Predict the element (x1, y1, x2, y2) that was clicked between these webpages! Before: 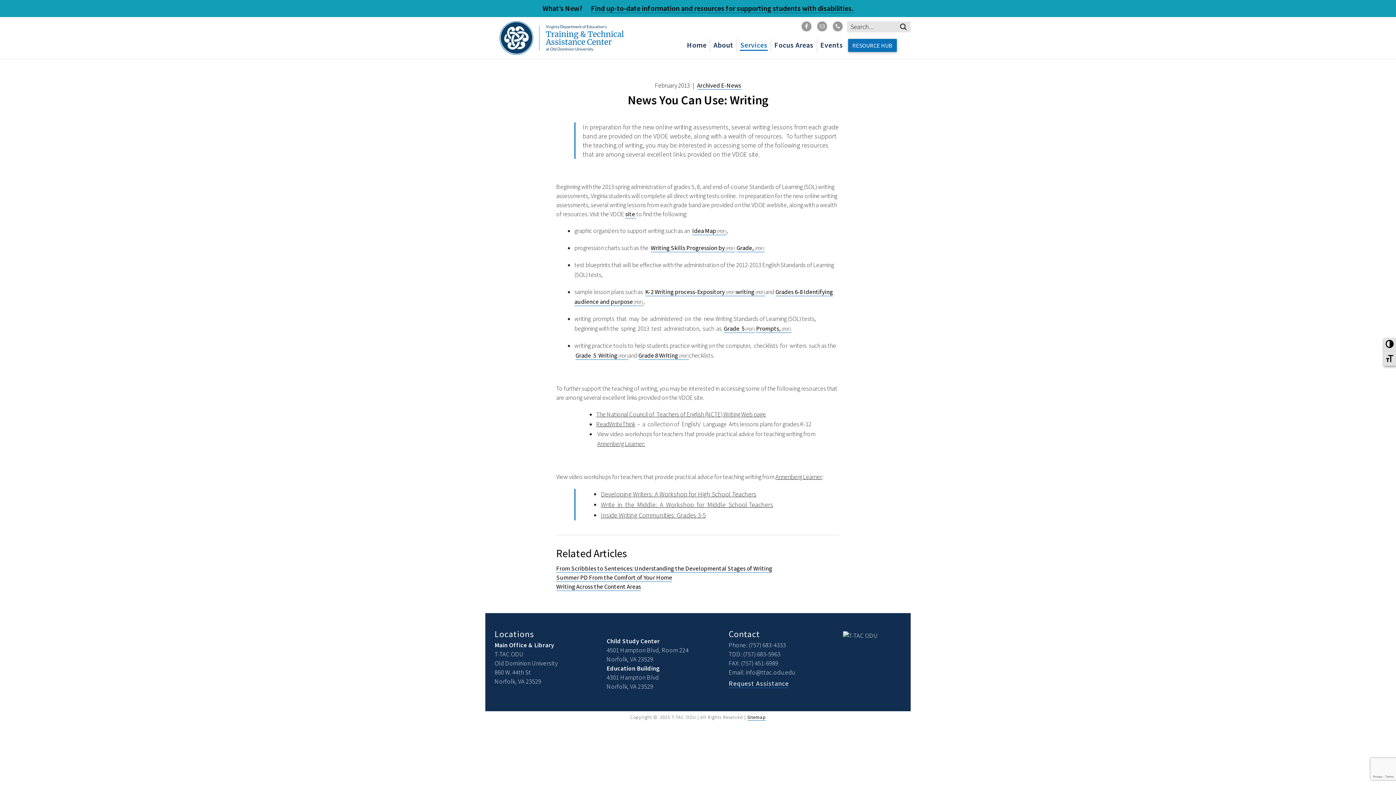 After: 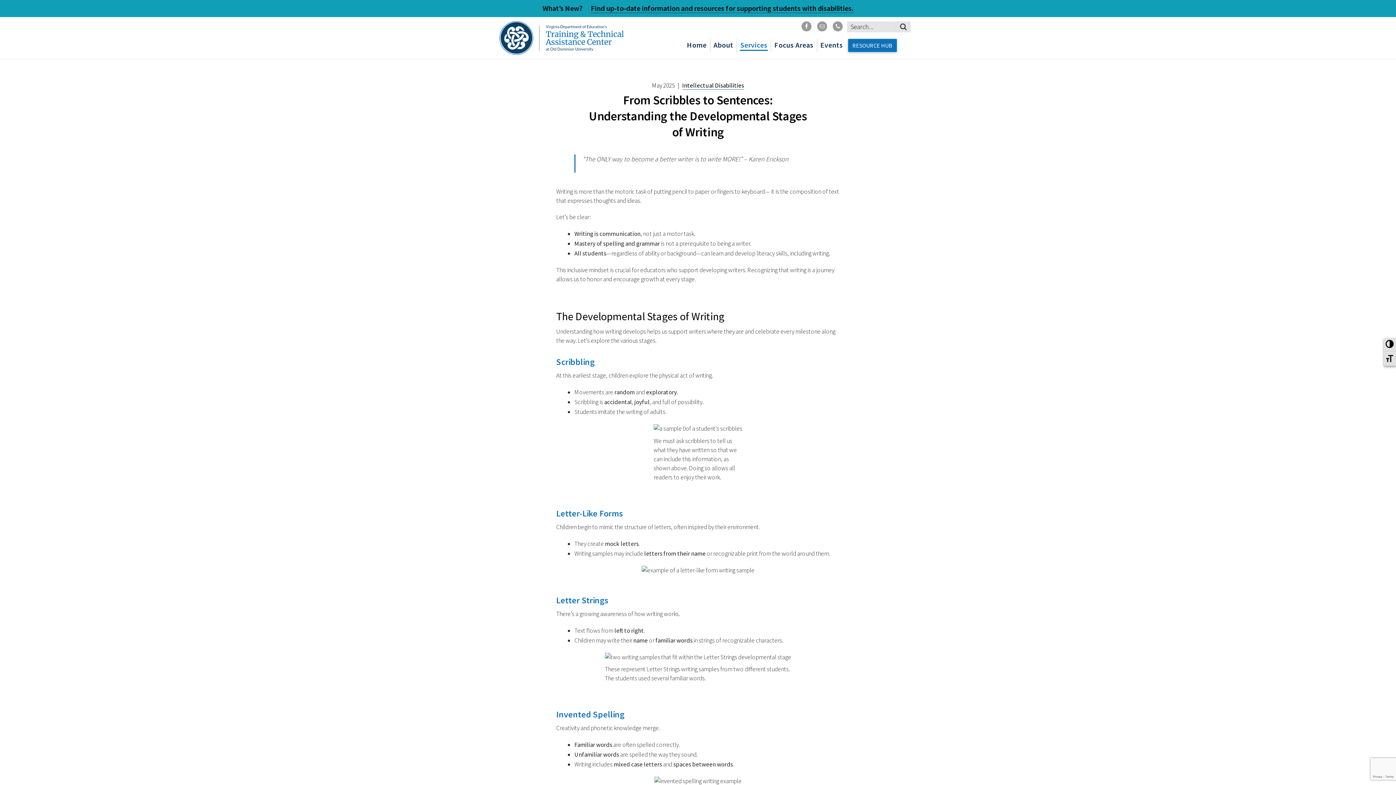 Action: bbox: (556, 564, 772, 573) label: From Scribbles to Sentences: Understanding the Developmental Stages of Writing